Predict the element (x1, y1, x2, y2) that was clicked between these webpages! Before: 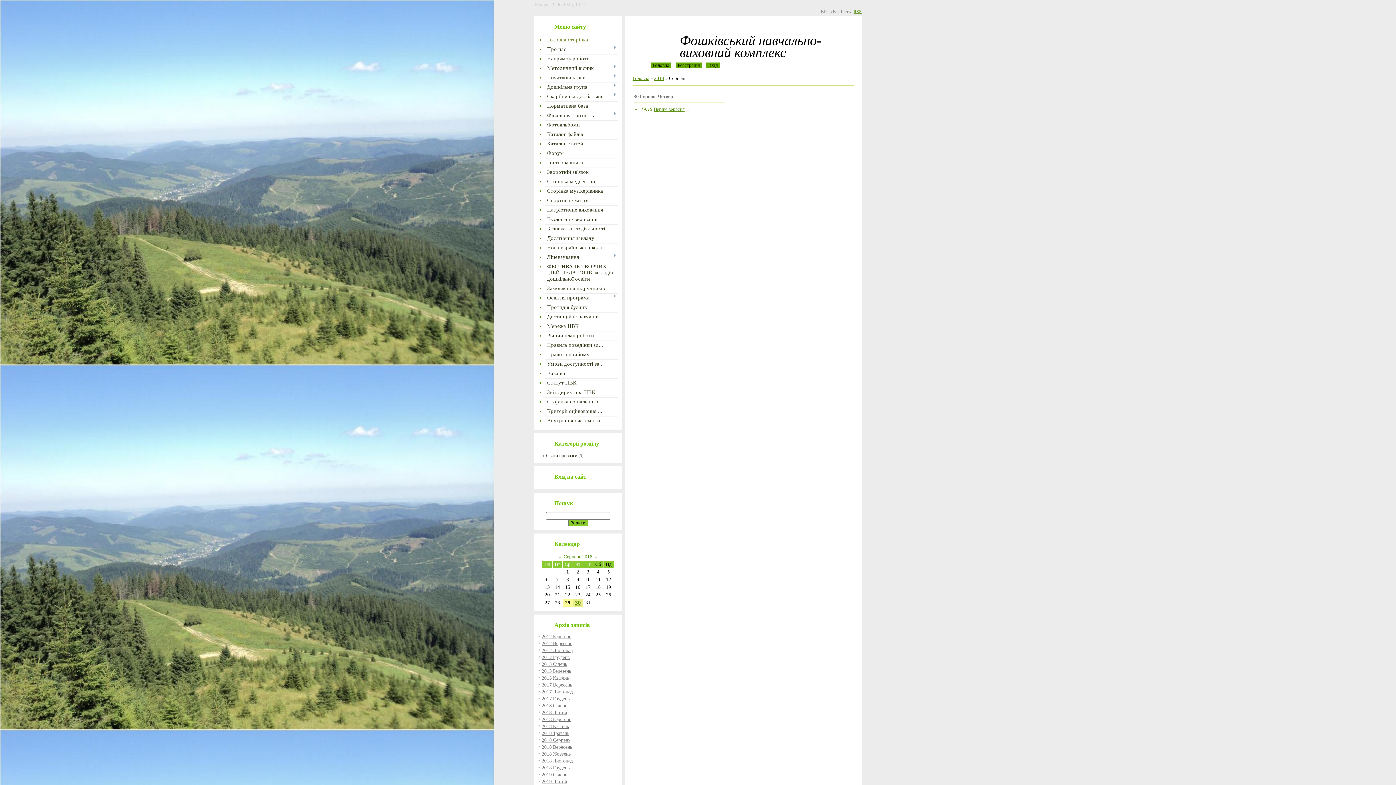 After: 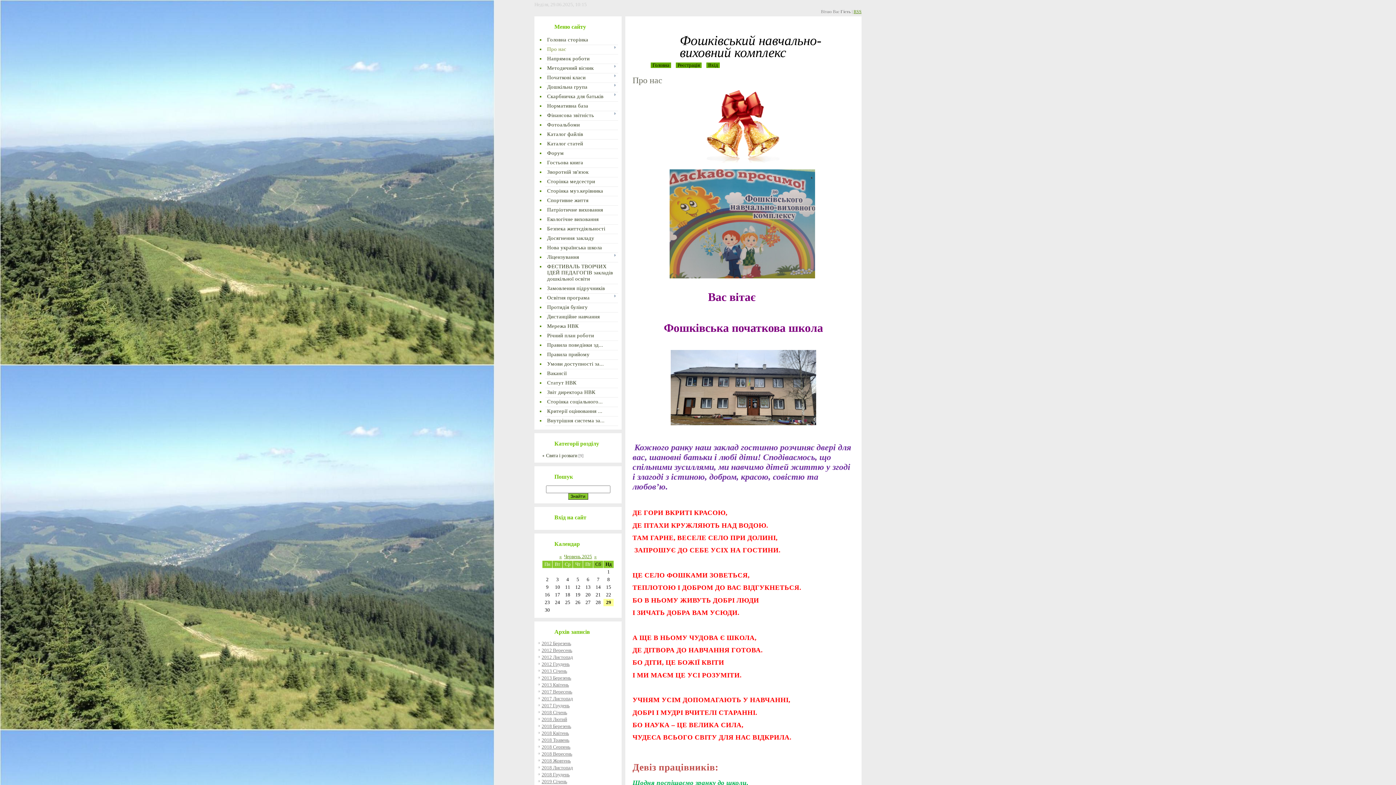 Action: label: Про нас bbox: (547, 46, 566, 52)